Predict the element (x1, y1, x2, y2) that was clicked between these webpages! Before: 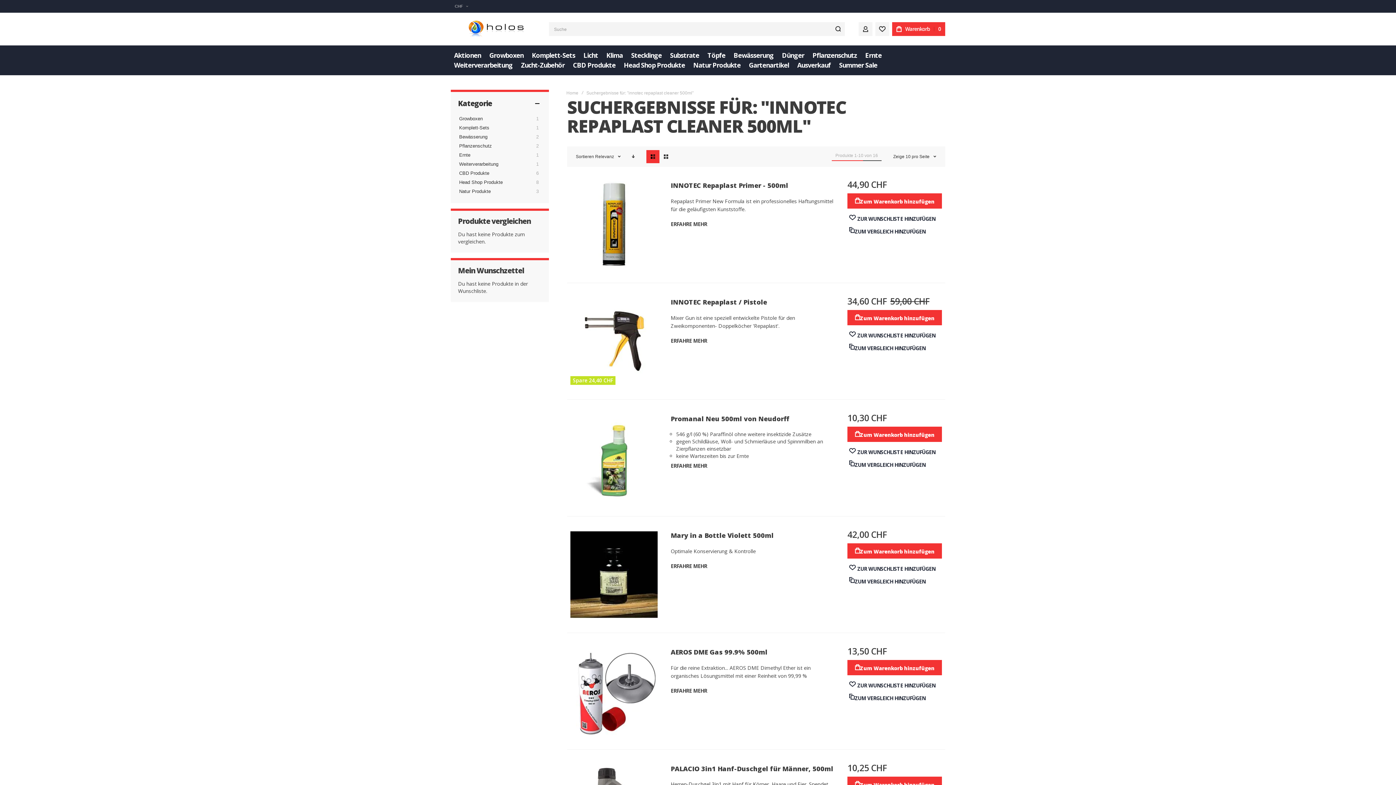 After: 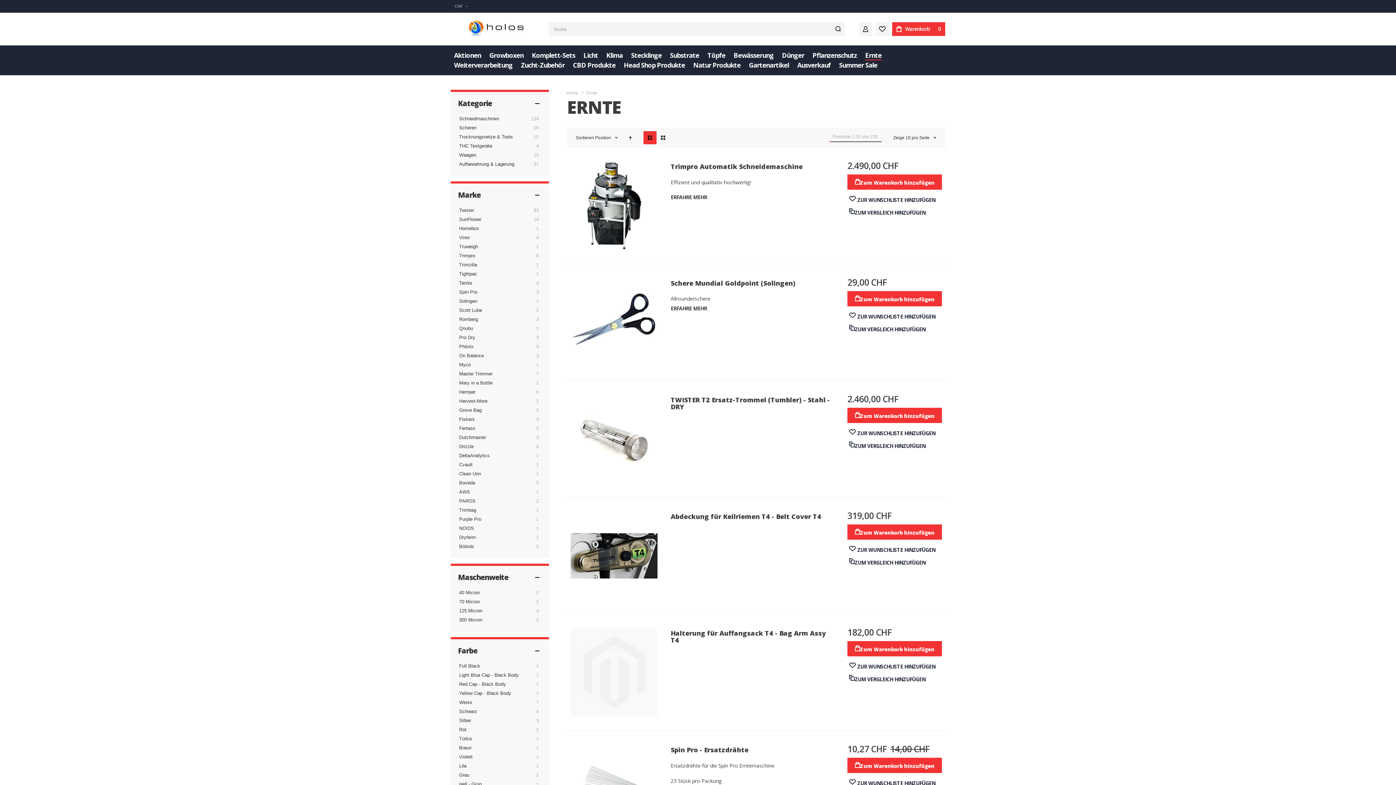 Action: label: Ernte bbox: (865, 50, 881, 60)